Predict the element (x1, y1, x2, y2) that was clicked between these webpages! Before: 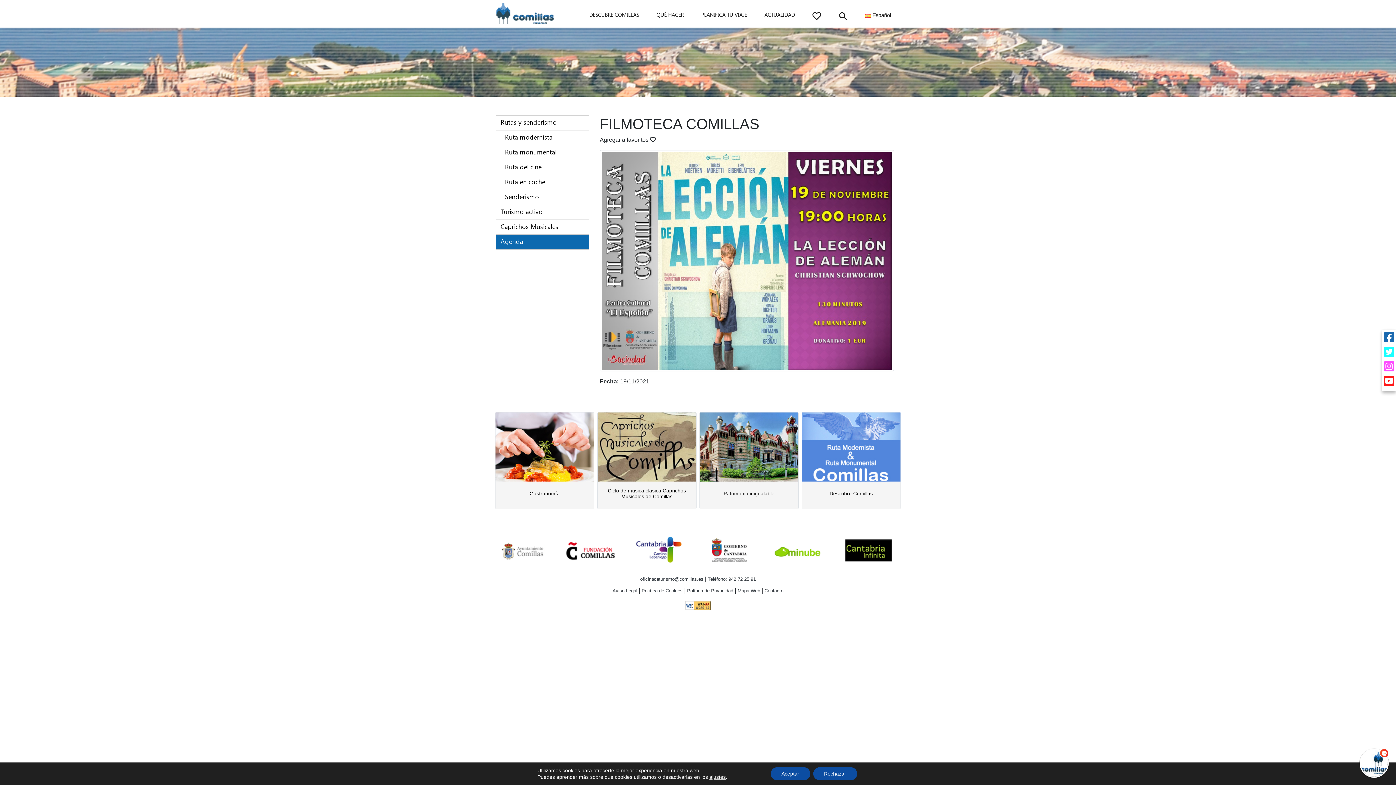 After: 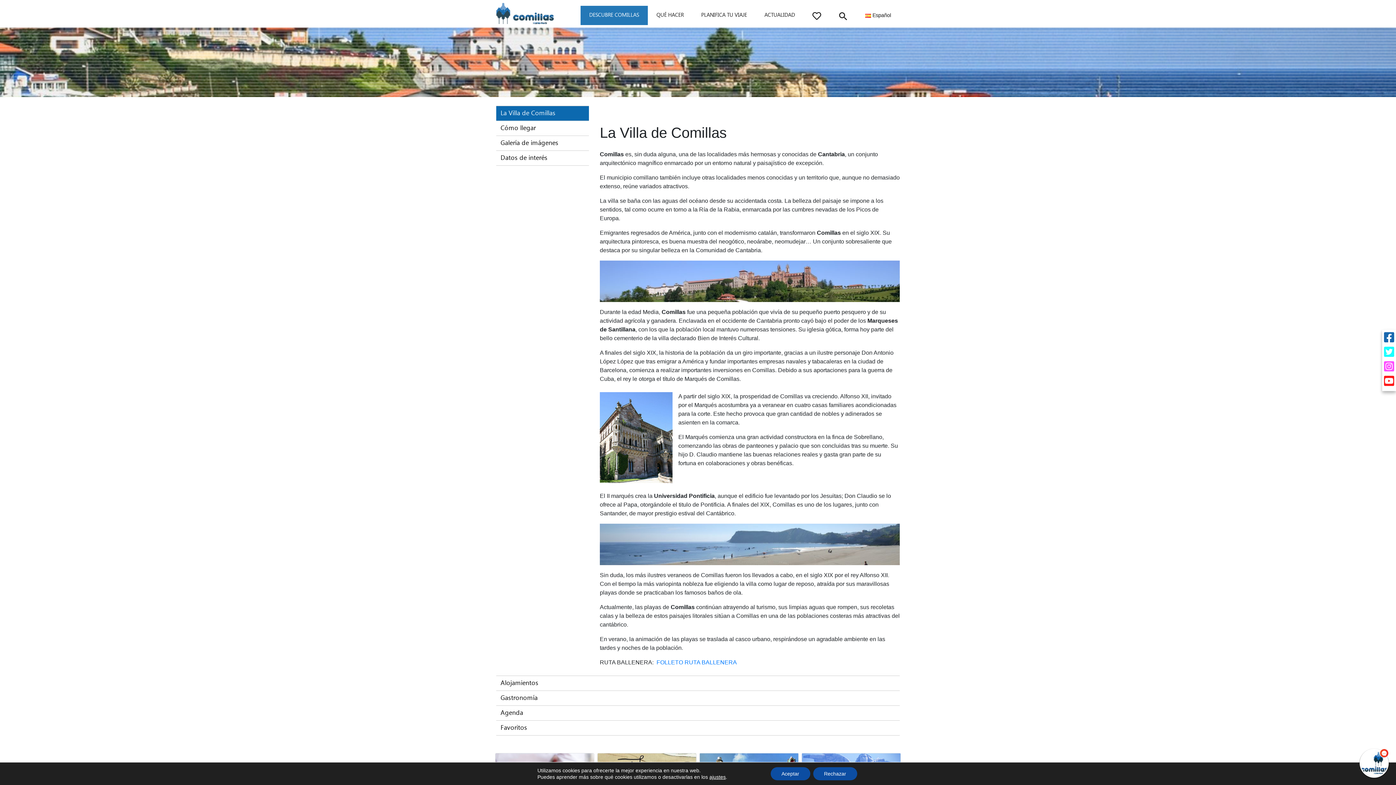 Action: bbox: (723, 491, 774, 499) label: Patrimonio inigualable